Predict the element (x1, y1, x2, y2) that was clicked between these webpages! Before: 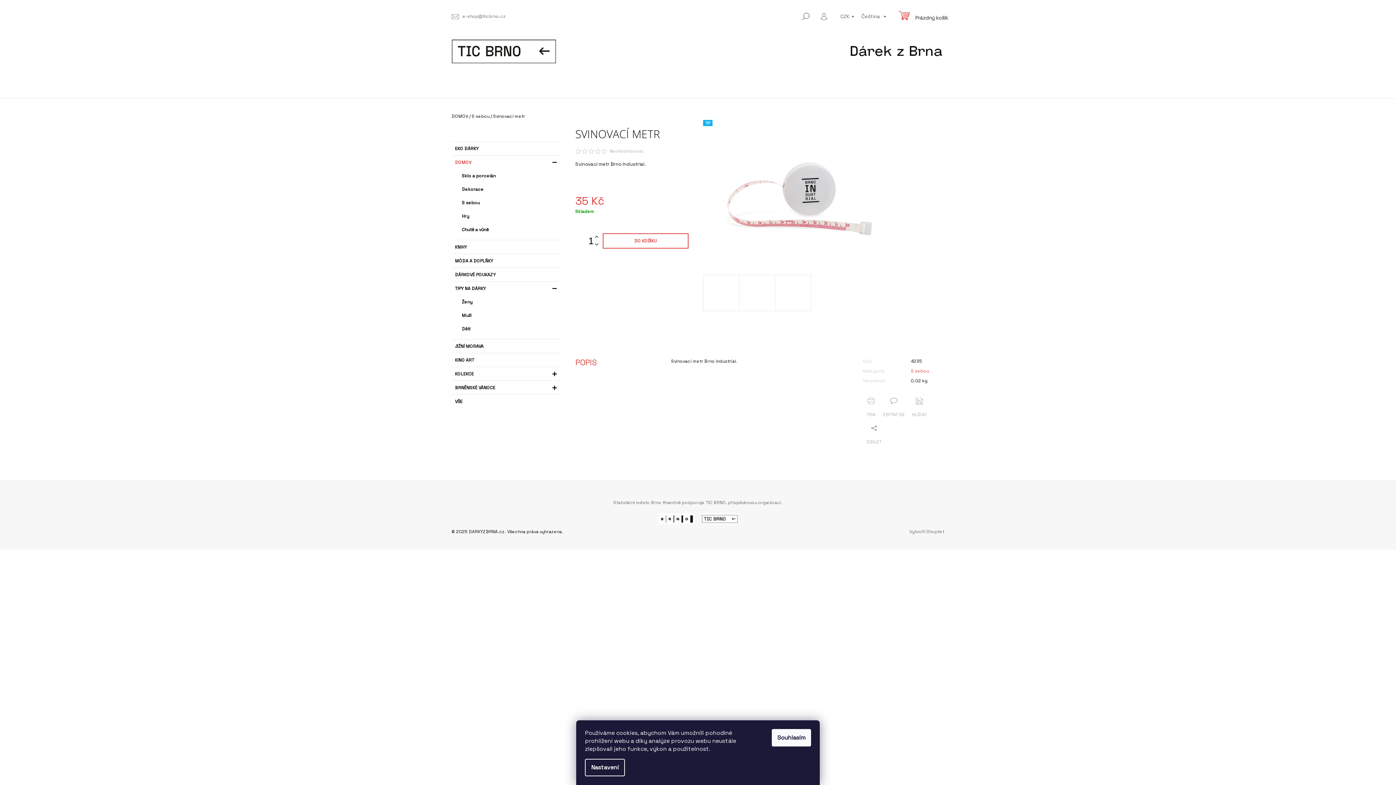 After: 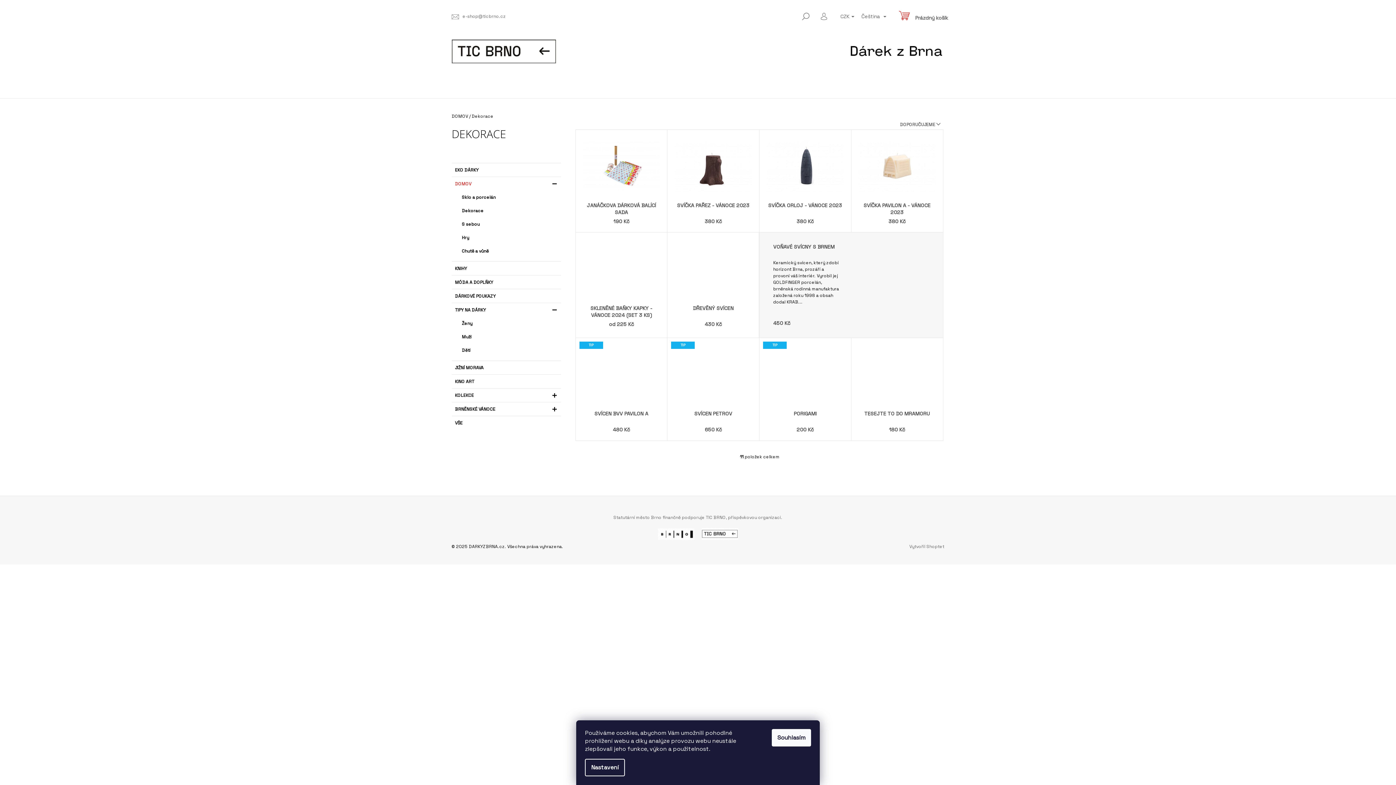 Action: bbox: (455, 182, 560, 195) label: Dekorace